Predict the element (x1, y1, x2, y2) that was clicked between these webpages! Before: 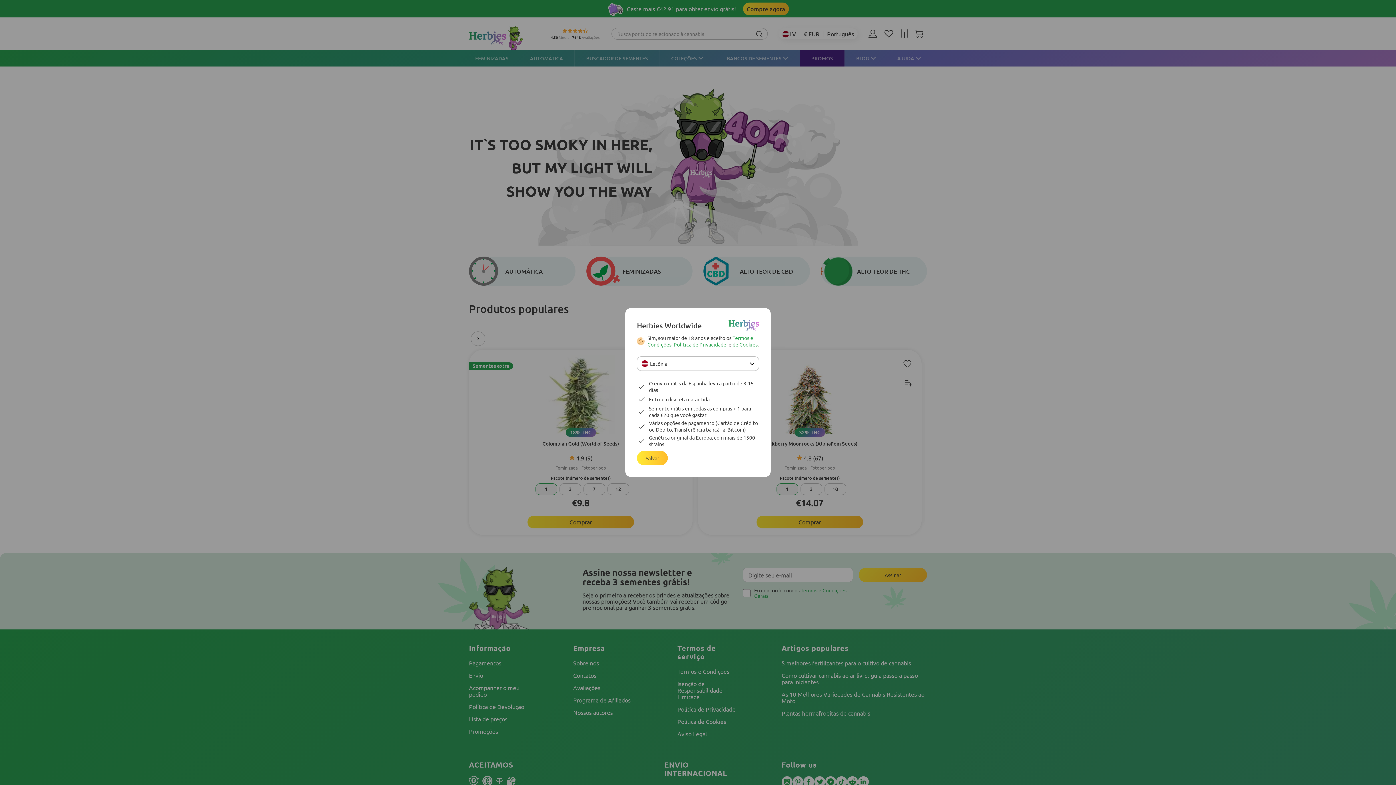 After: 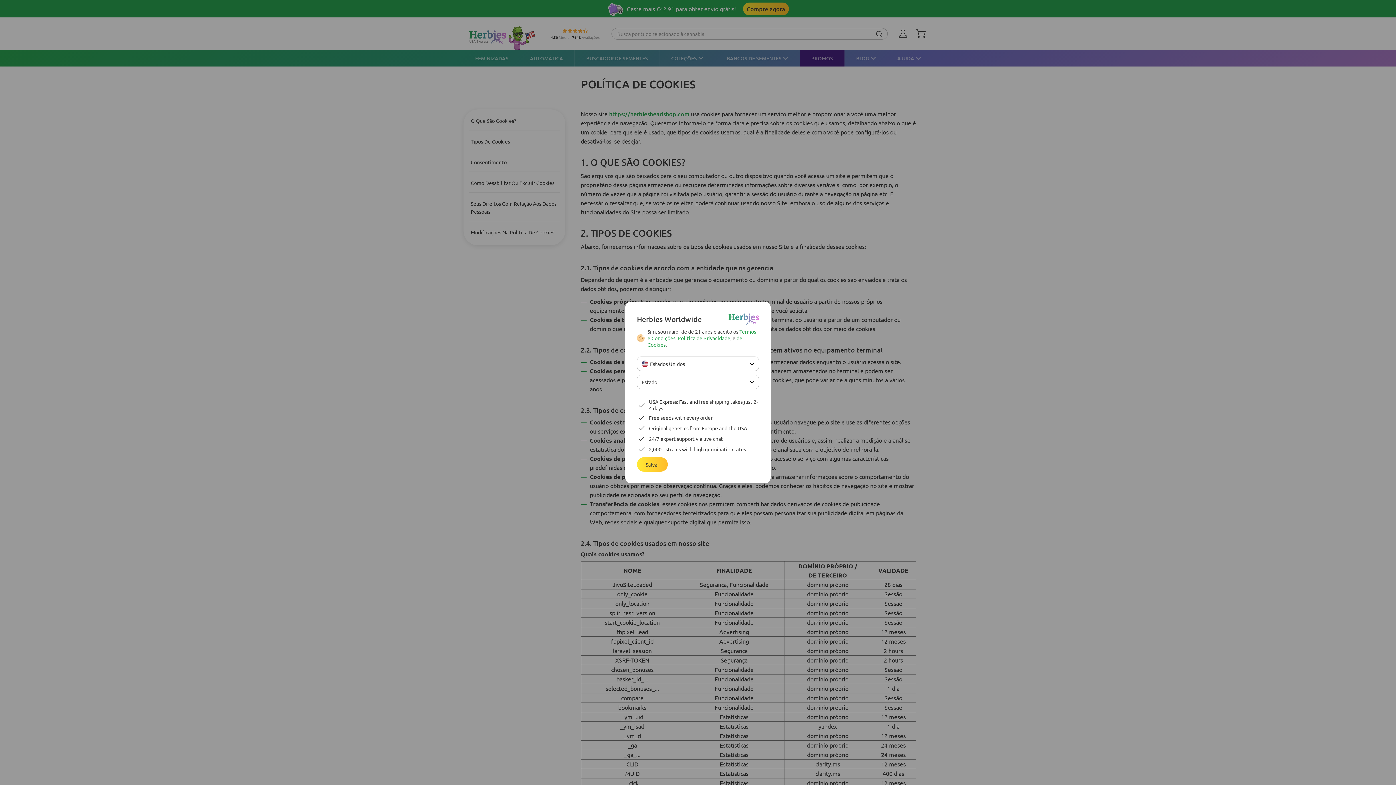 Action: bbox: (732, 341, 757, 347) label: de Cookies